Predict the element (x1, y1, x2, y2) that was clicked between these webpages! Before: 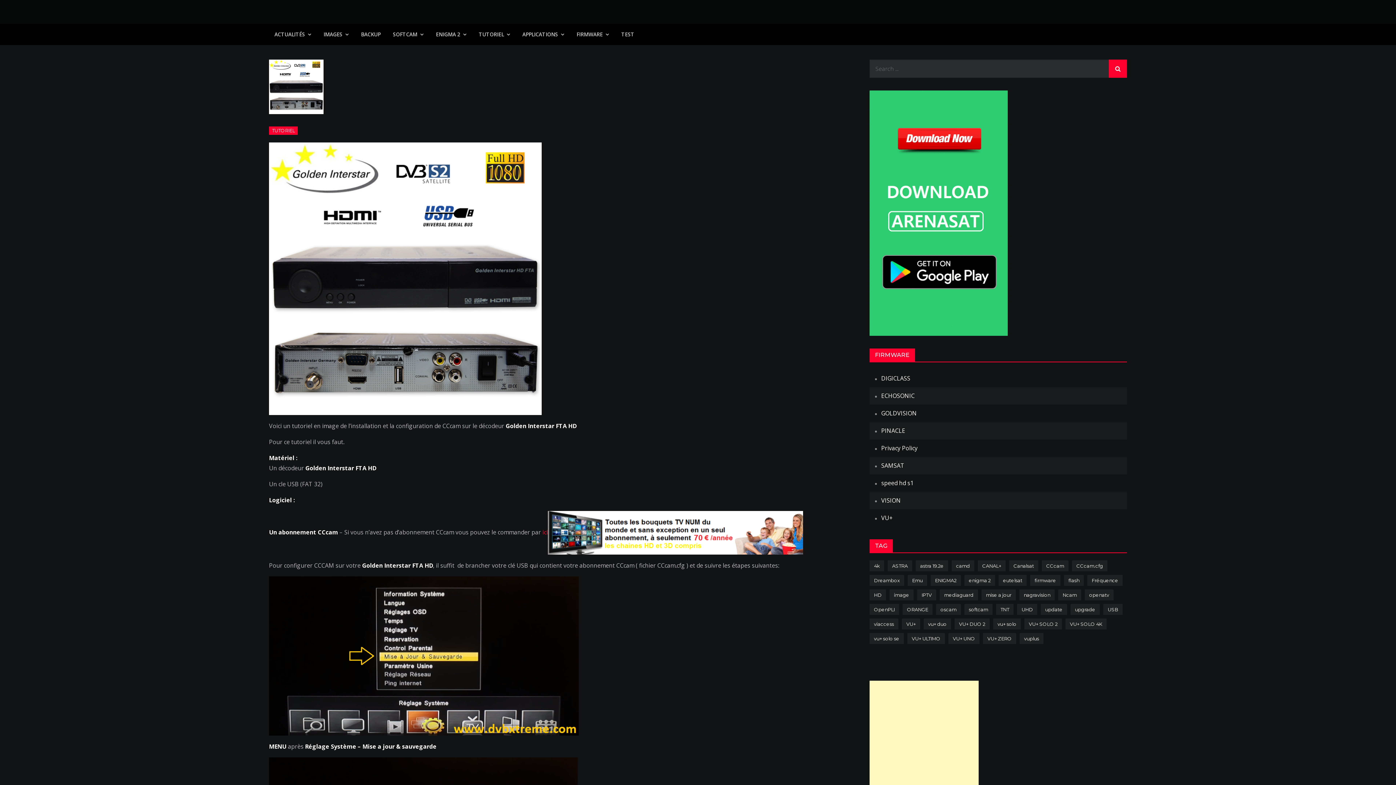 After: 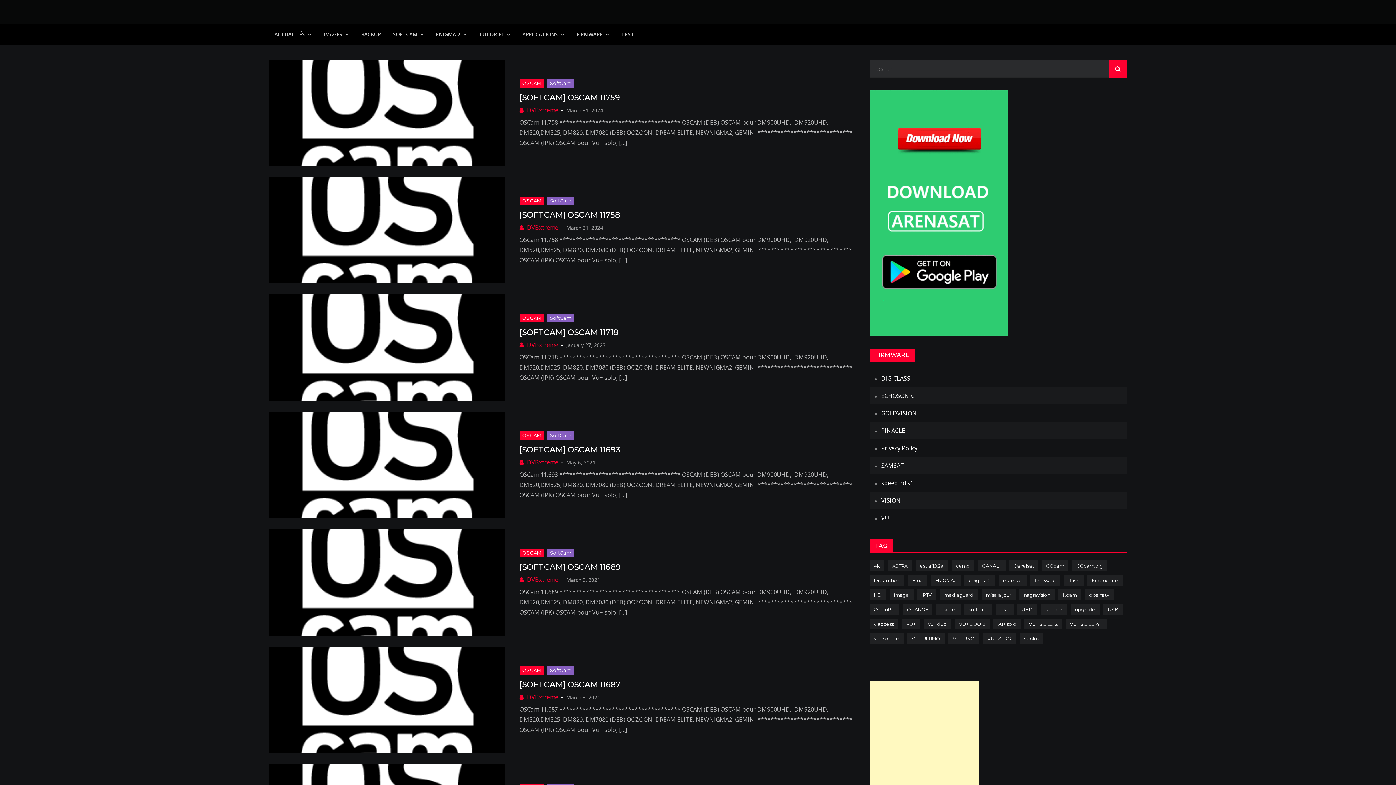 Action: label: oscam (104 items) bbox: (936, 604, 961, 615)